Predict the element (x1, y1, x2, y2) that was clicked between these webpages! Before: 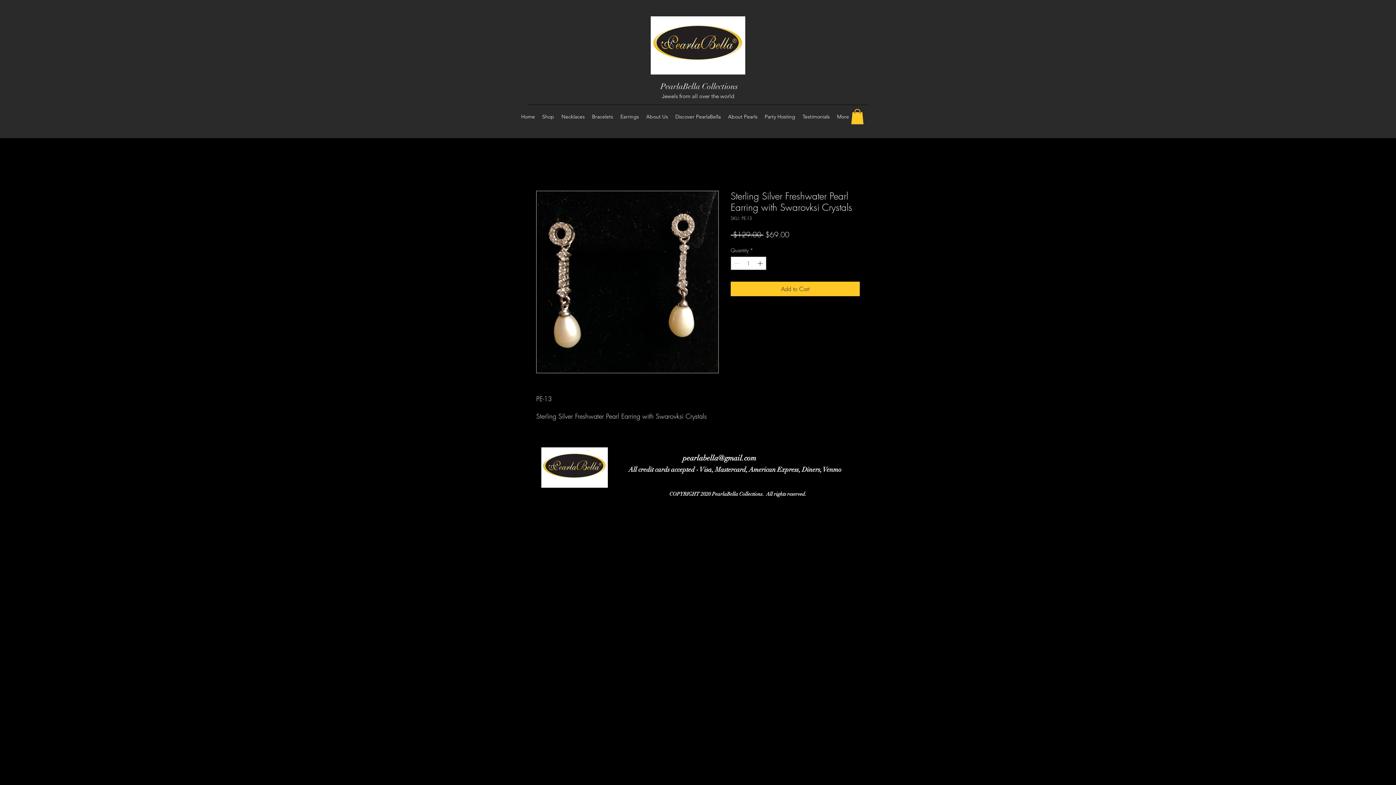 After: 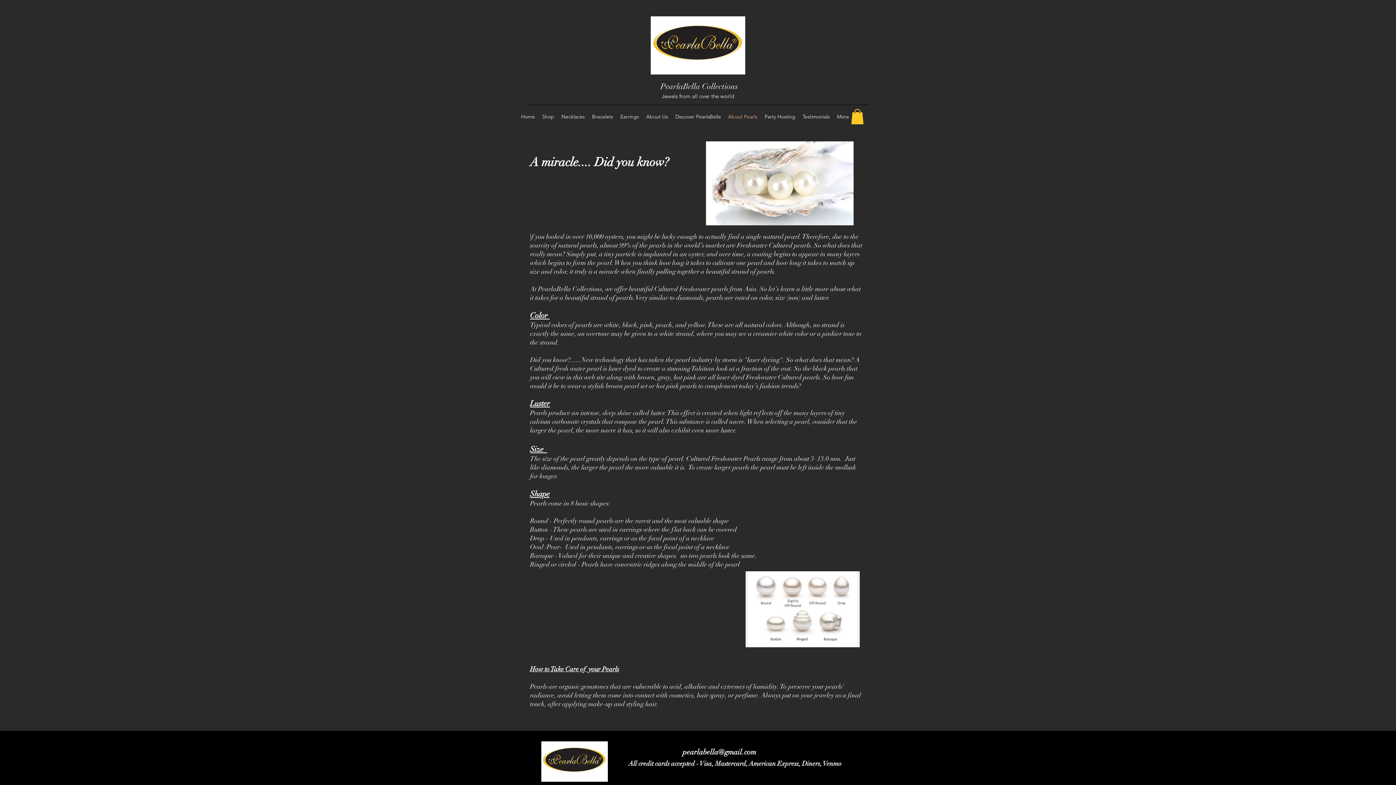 Action: bbox: (724, 112, 761, 121) label: About Pearls